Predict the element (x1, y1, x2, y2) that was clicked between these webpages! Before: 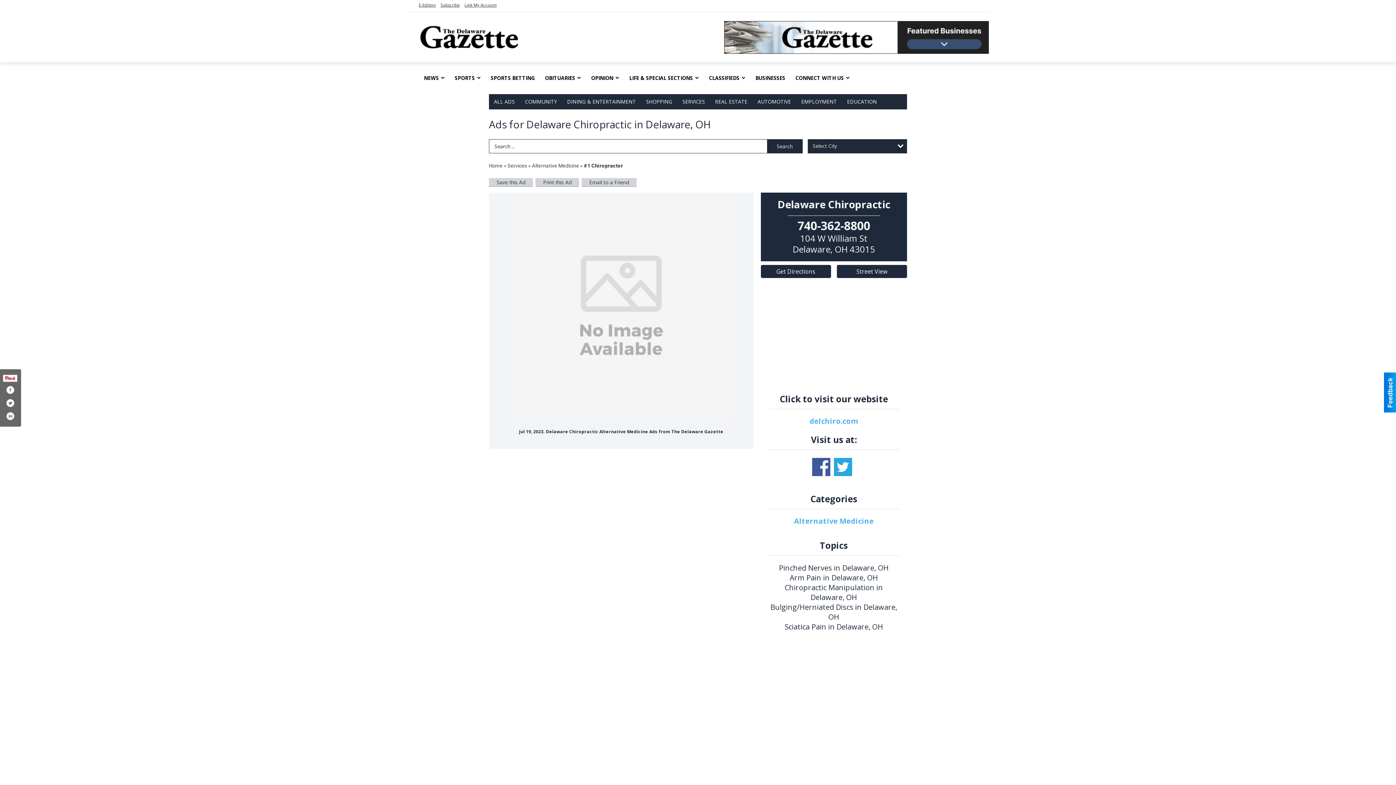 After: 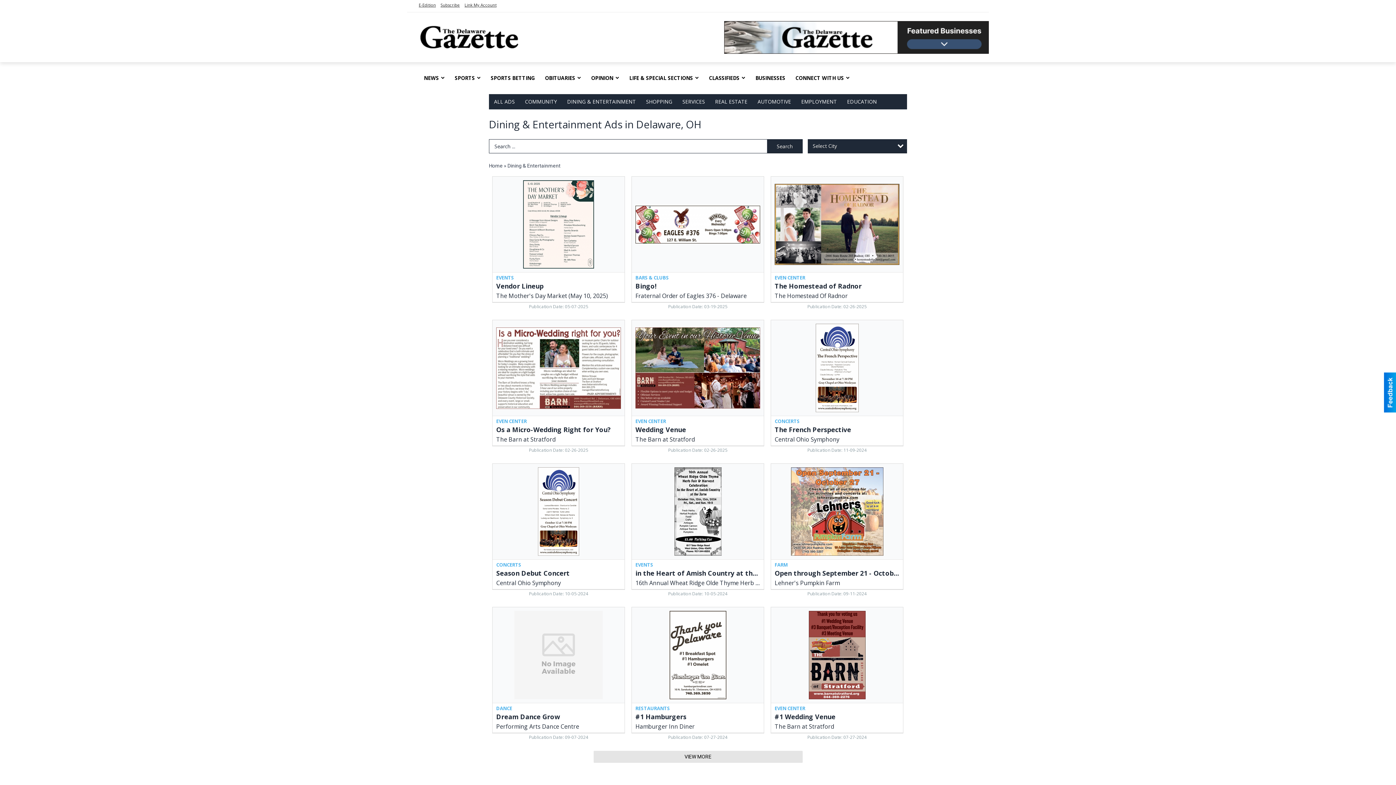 Action: label: DINING & ENTERTAINMENT bbox: (562, 94, 641, 109)